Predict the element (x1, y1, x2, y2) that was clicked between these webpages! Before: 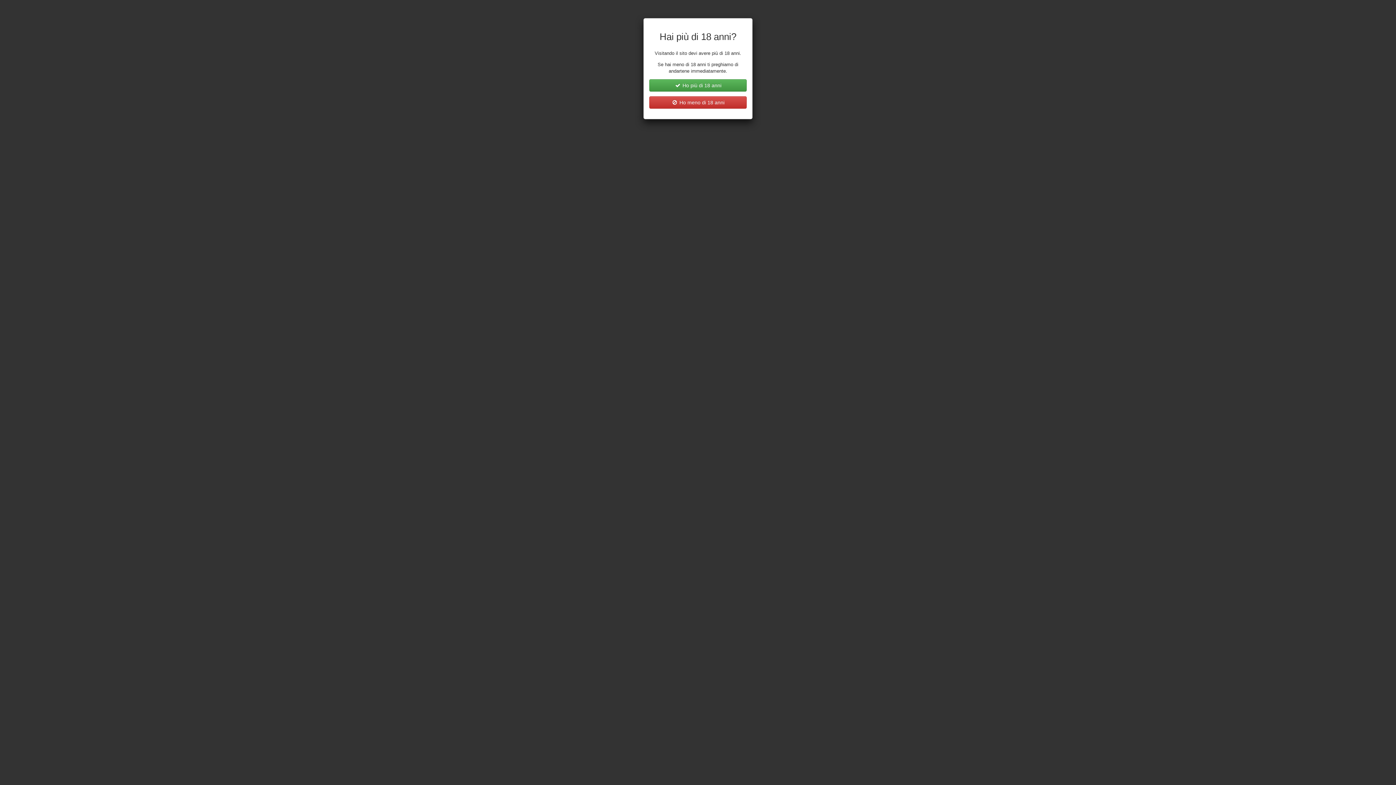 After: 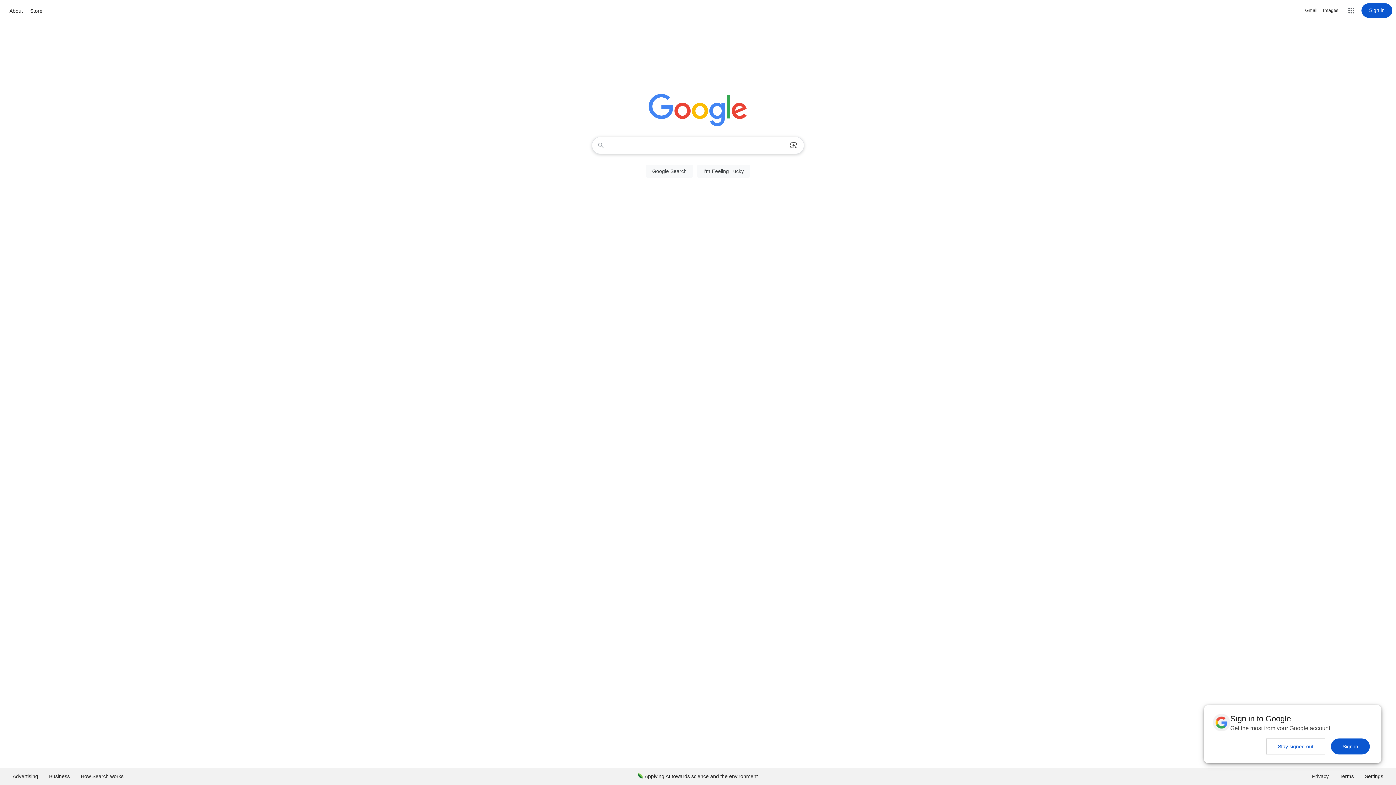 Action: bbox: (649, 96, 746, 108) label:  Ho meno di 18 anni